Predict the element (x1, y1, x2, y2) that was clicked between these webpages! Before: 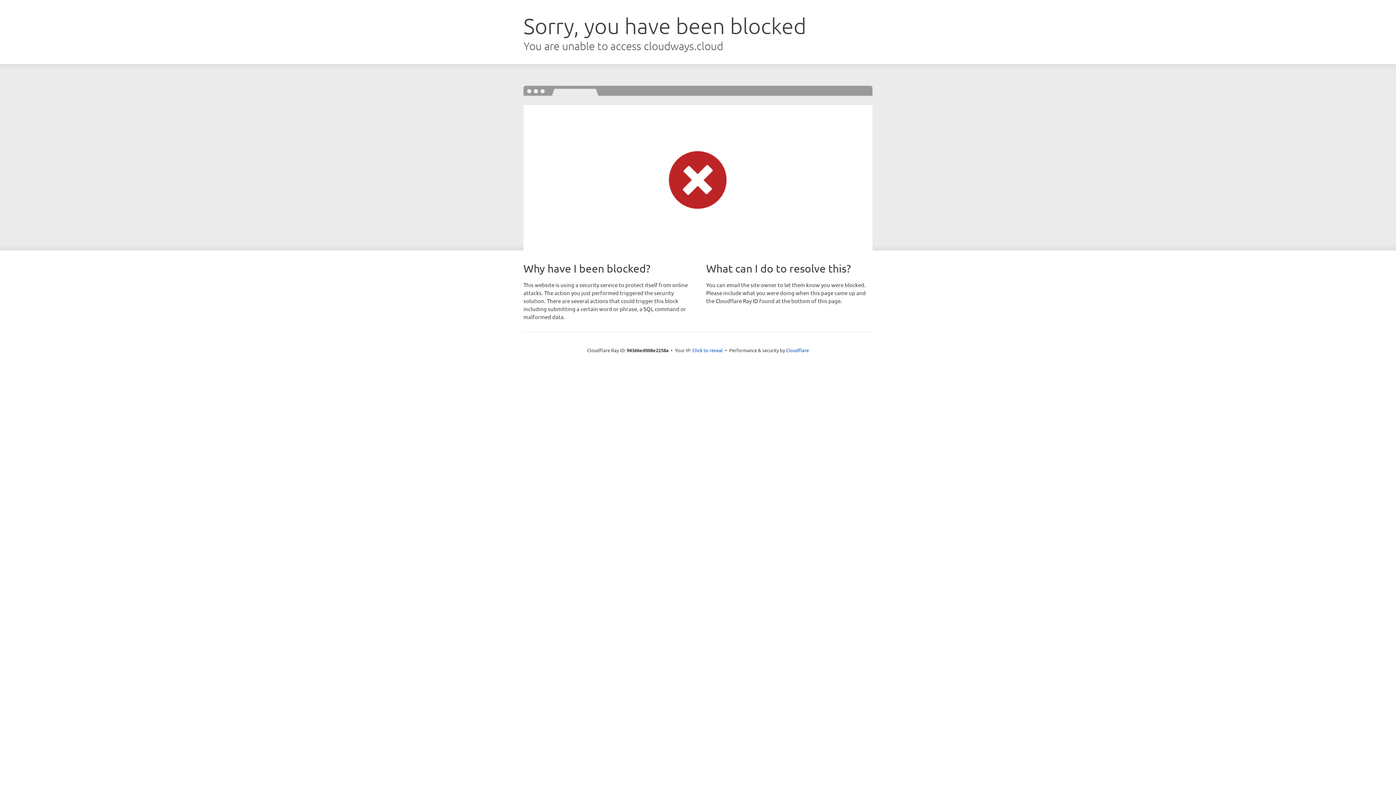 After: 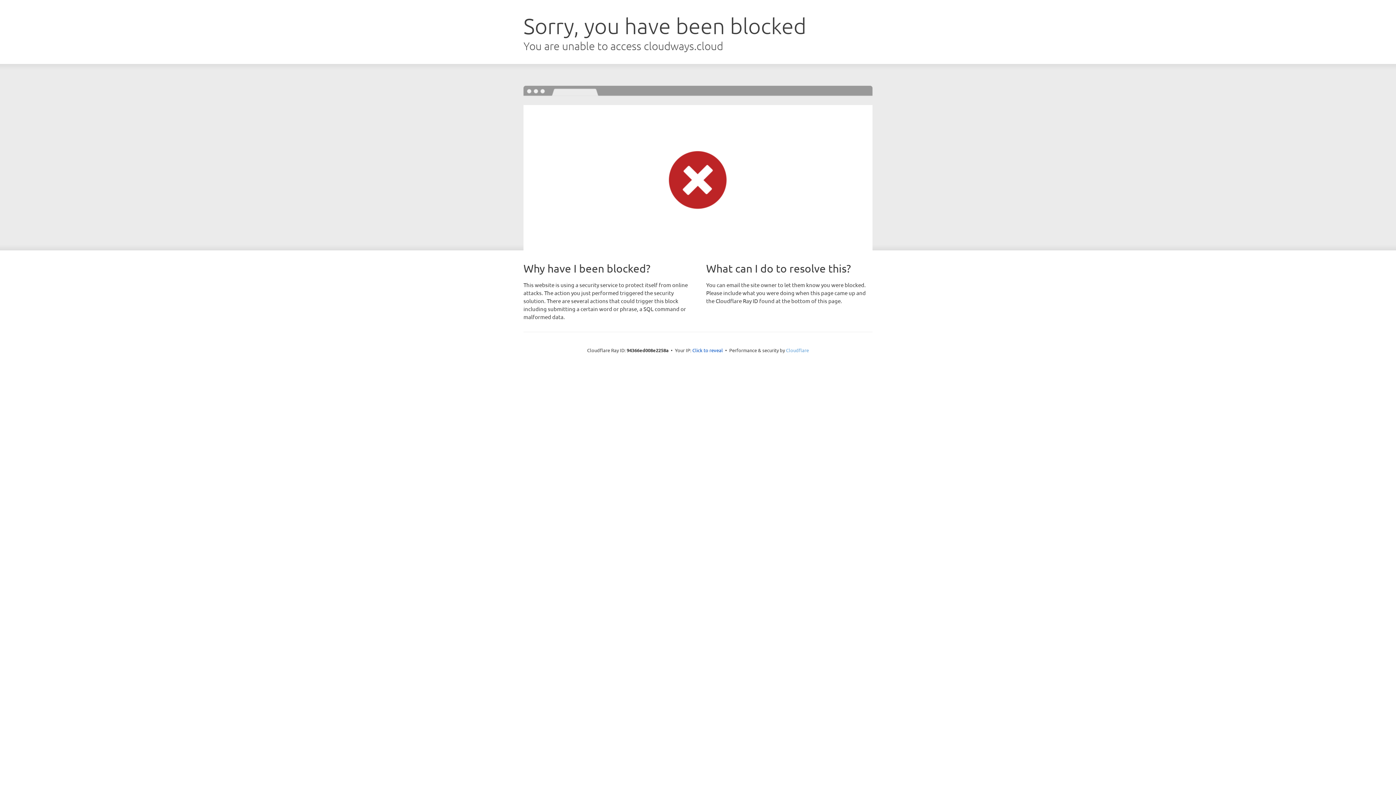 Action: label: Cloudflare bbox: (786, 347, 809, 353)